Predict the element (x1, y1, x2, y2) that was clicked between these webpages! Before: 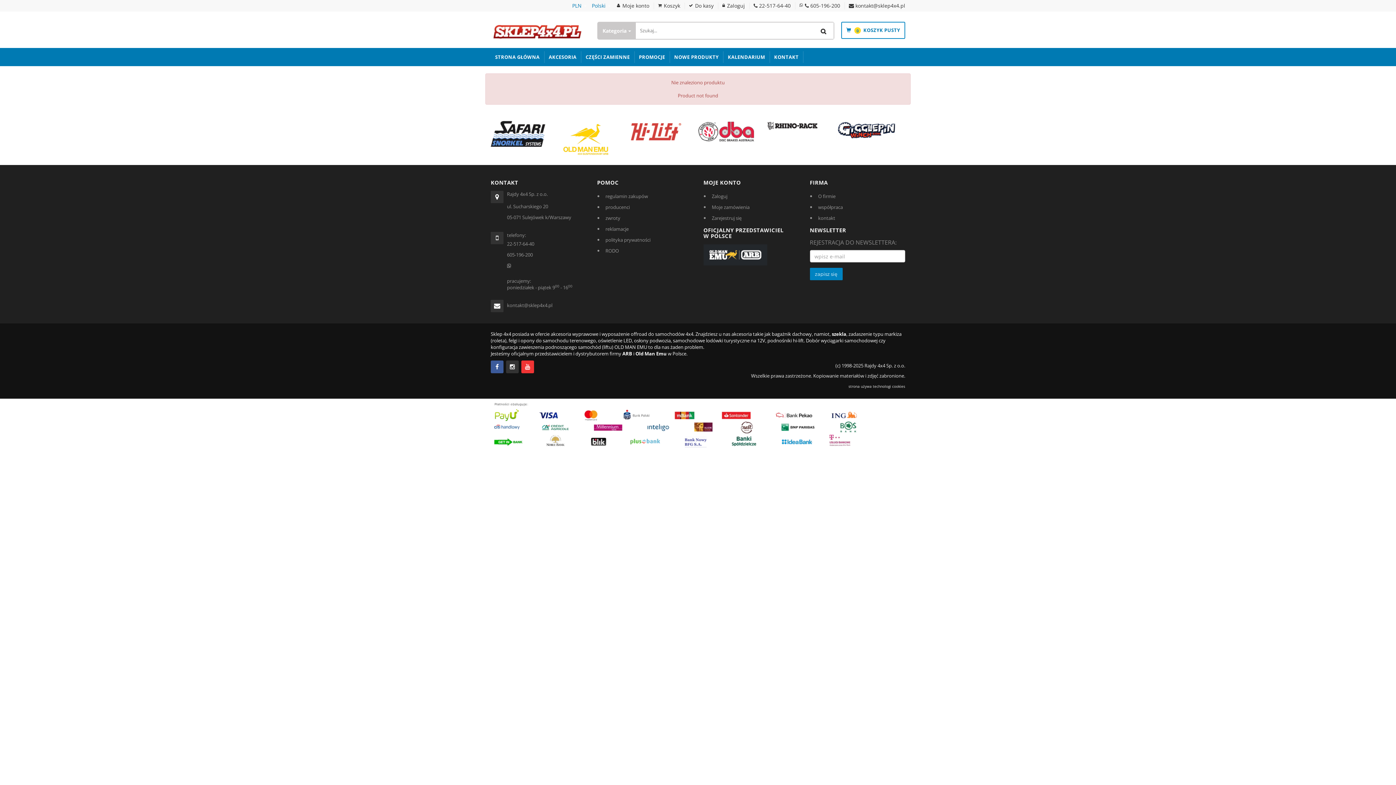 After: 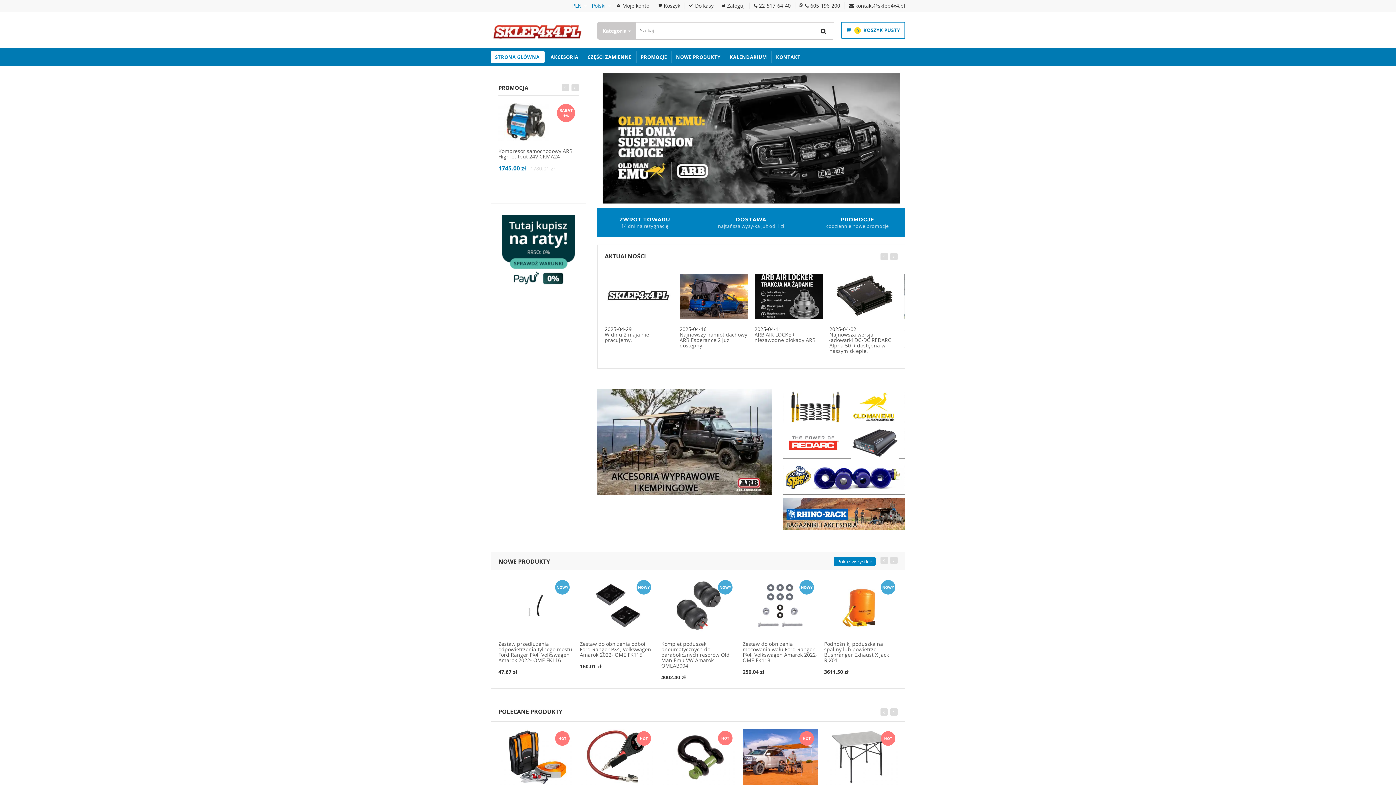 Action: label: STRONA GŁÓWNA bbox: (490, 51, 544, 62)